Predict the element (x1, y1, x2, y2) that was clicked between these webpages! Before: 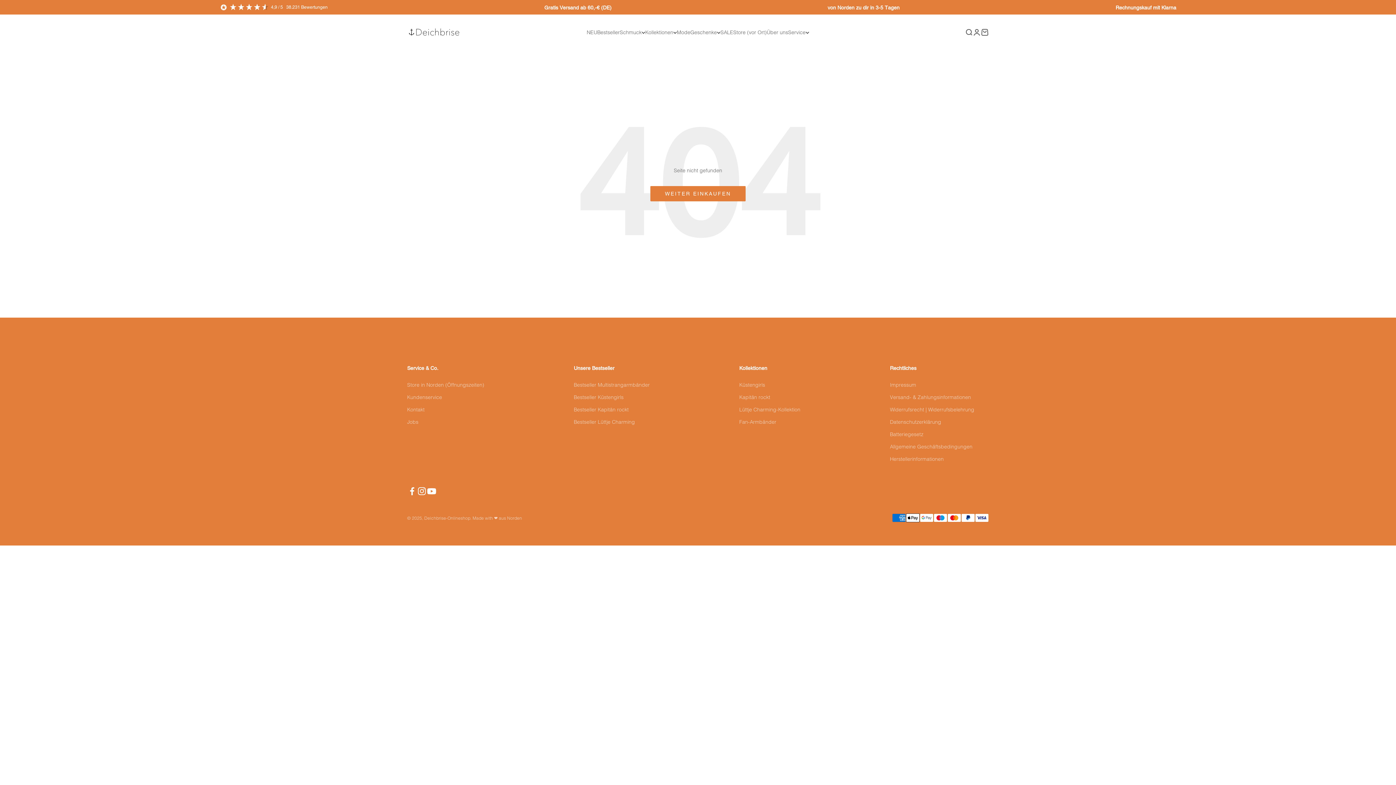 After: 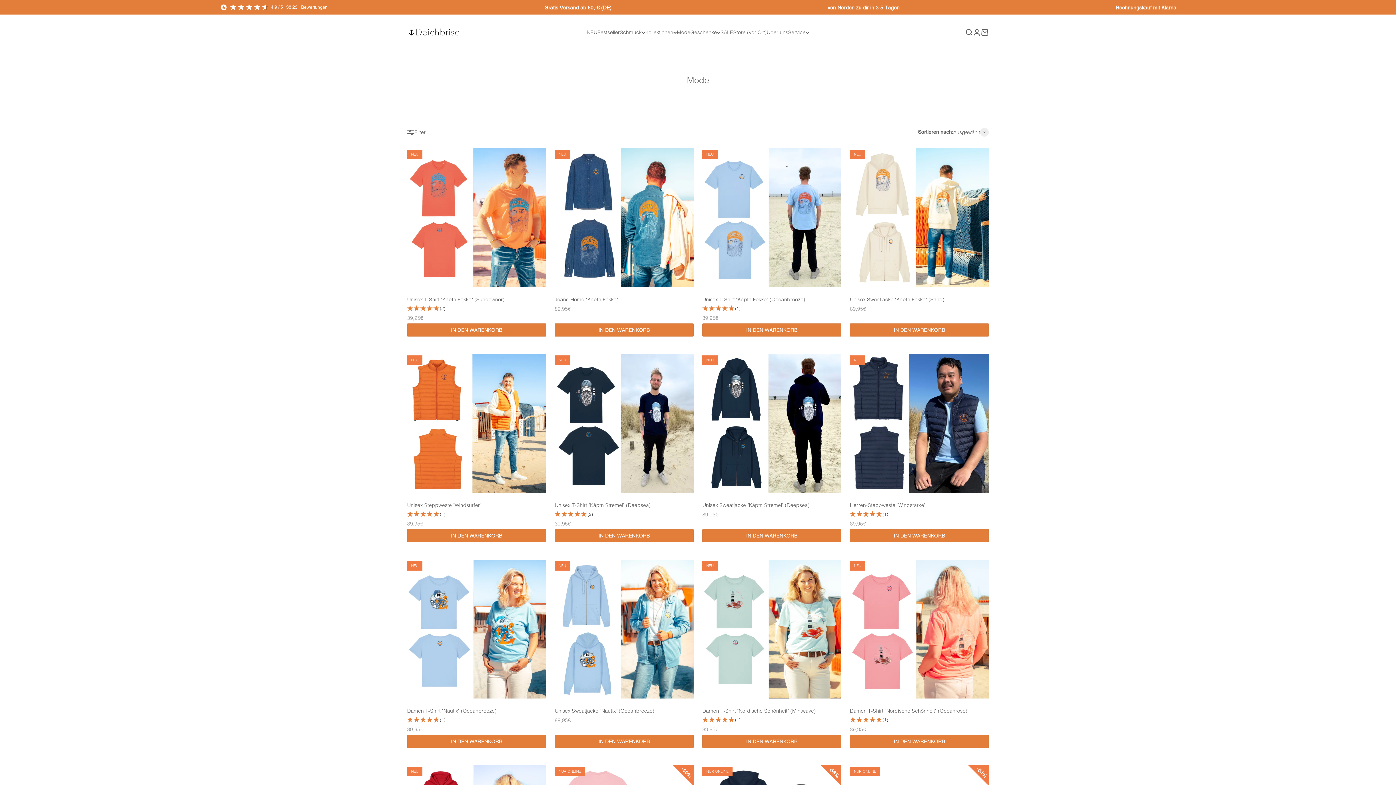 Action: bbox: (677, 29, 690, 35) label: Mode